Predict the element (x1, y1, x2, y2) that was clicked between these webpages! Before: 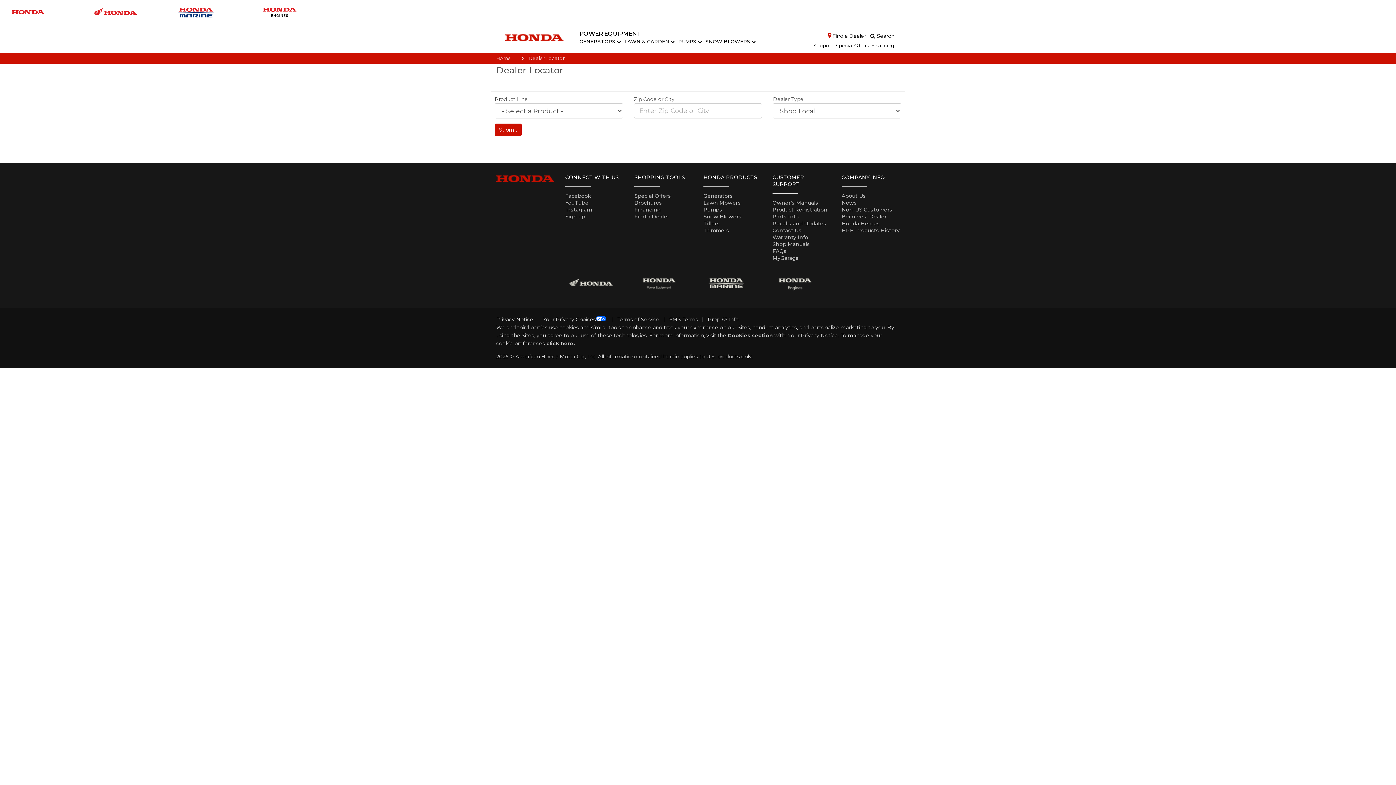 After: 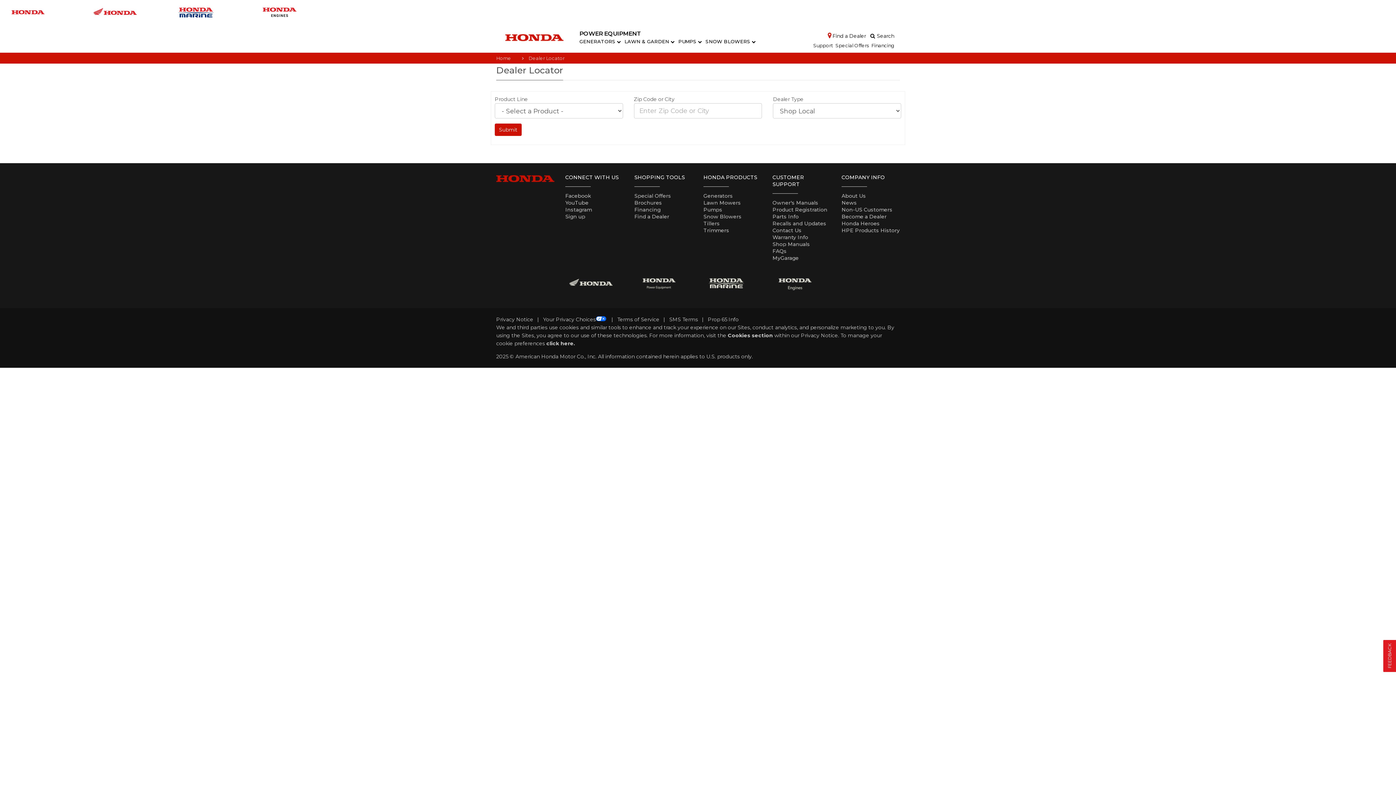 Action: bbox: (525, 55, 564, 60) label: Dealer Locator